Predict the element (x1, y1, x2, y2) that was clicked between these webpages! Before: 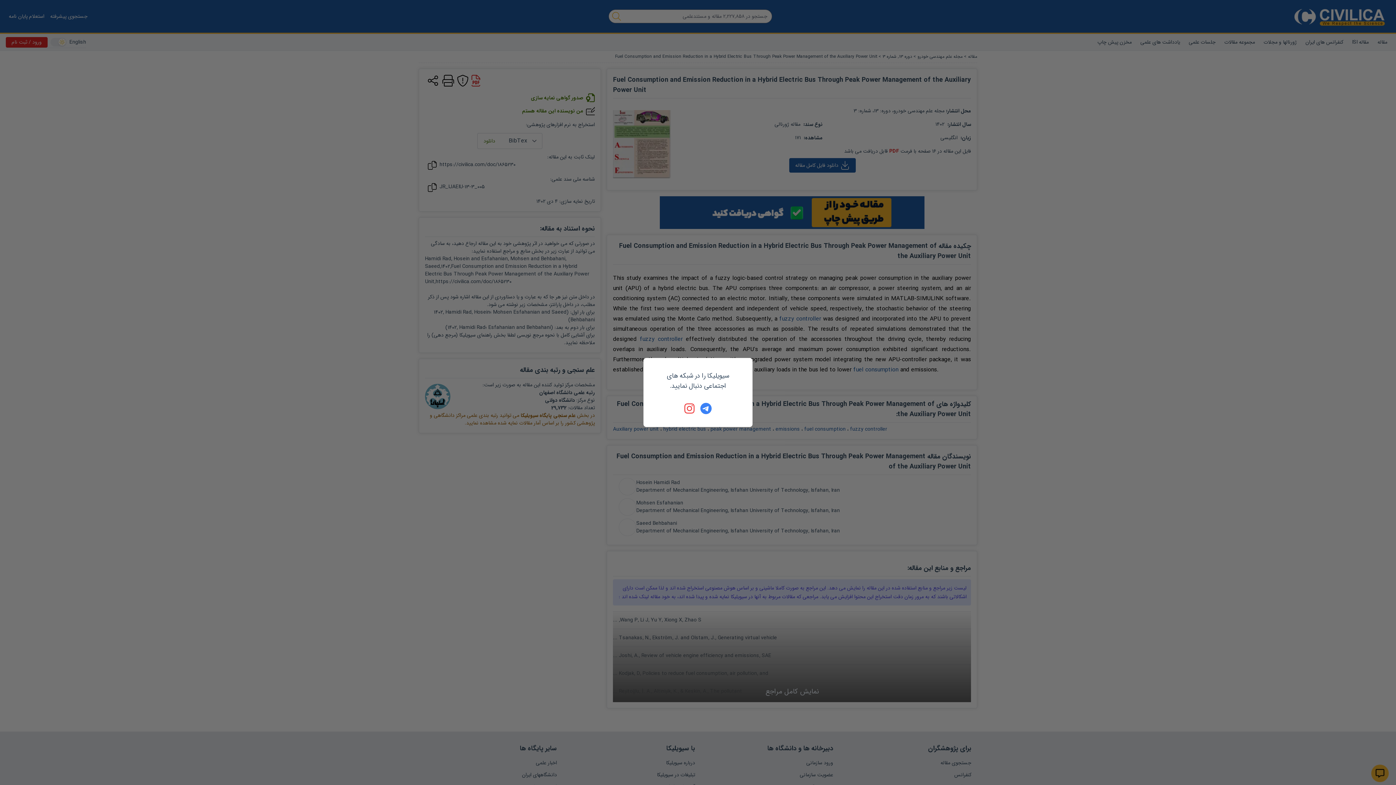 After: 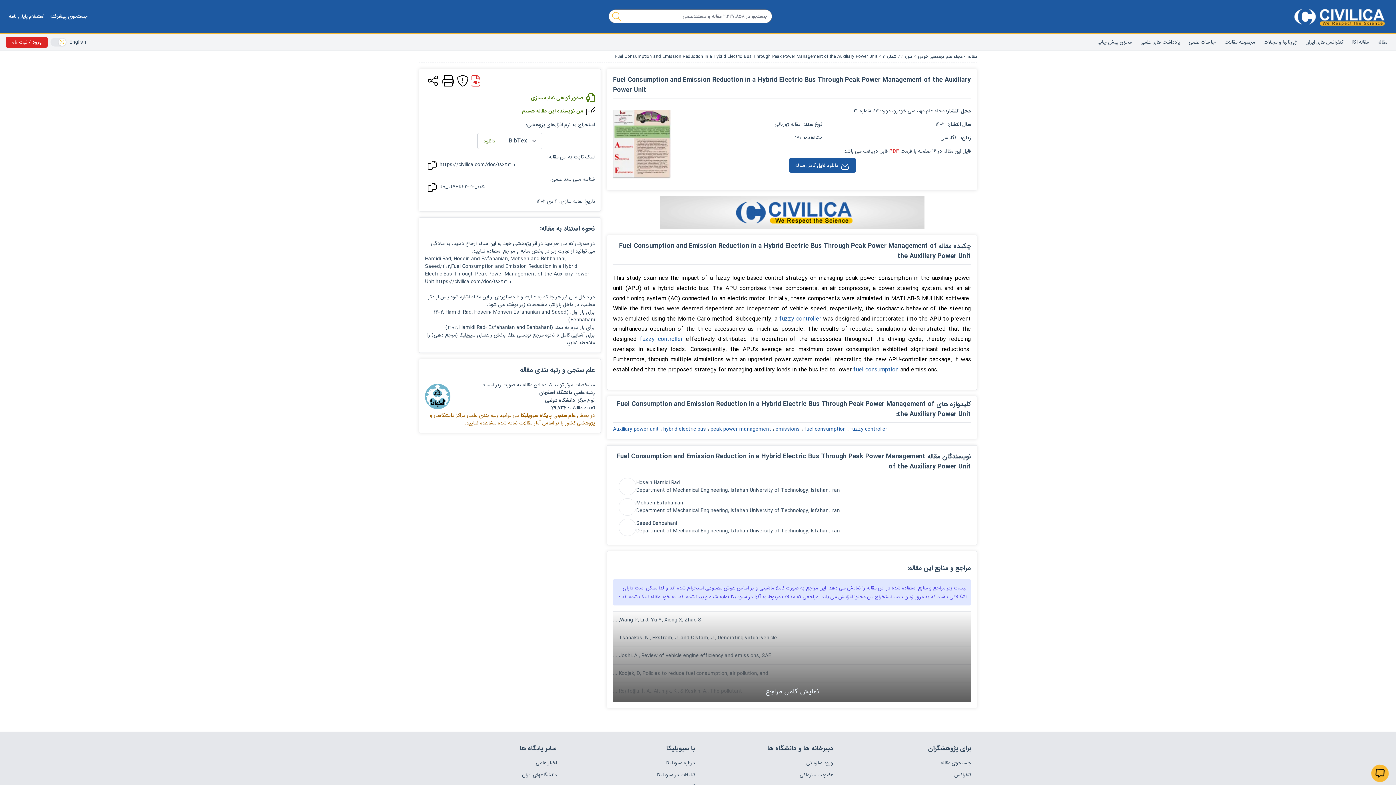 Action: bbox: (684, 402, 696, 414)